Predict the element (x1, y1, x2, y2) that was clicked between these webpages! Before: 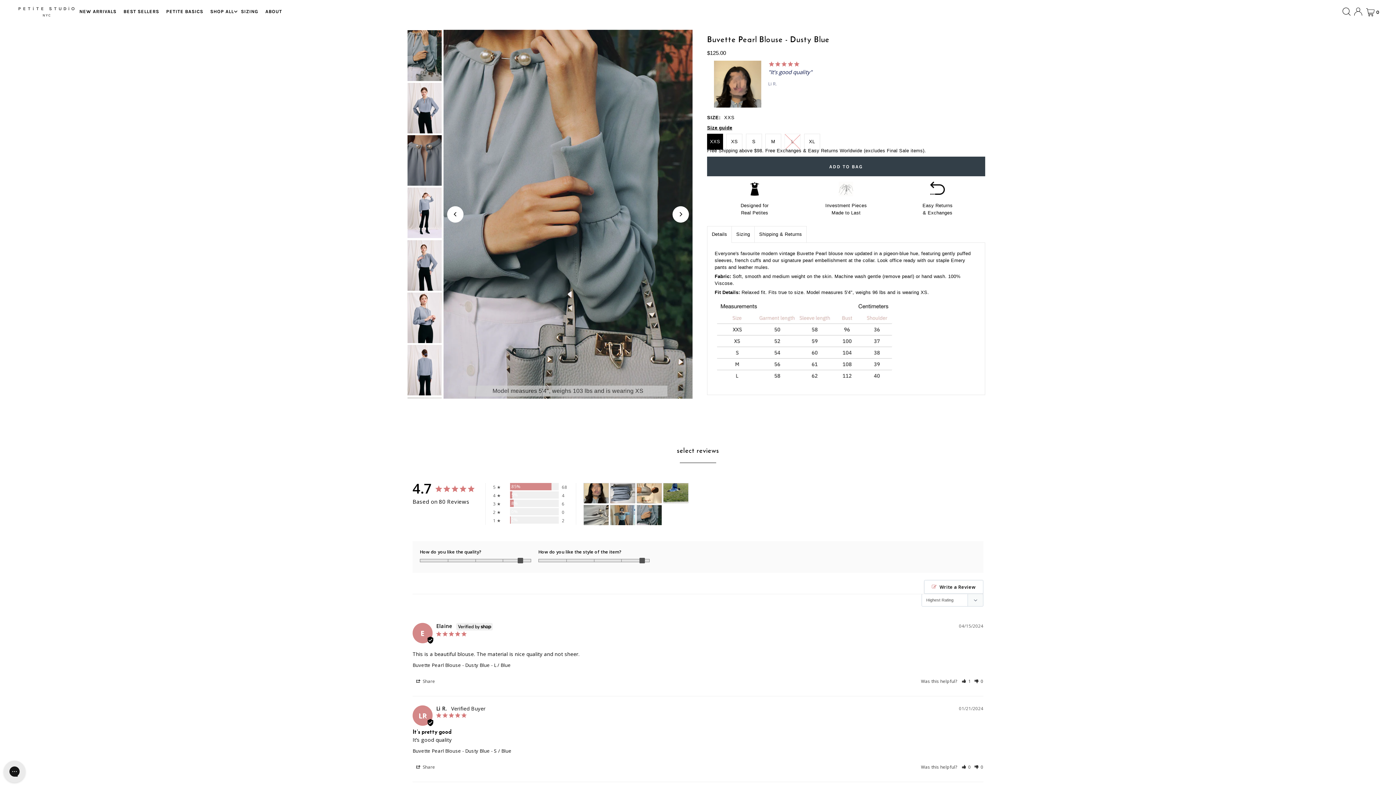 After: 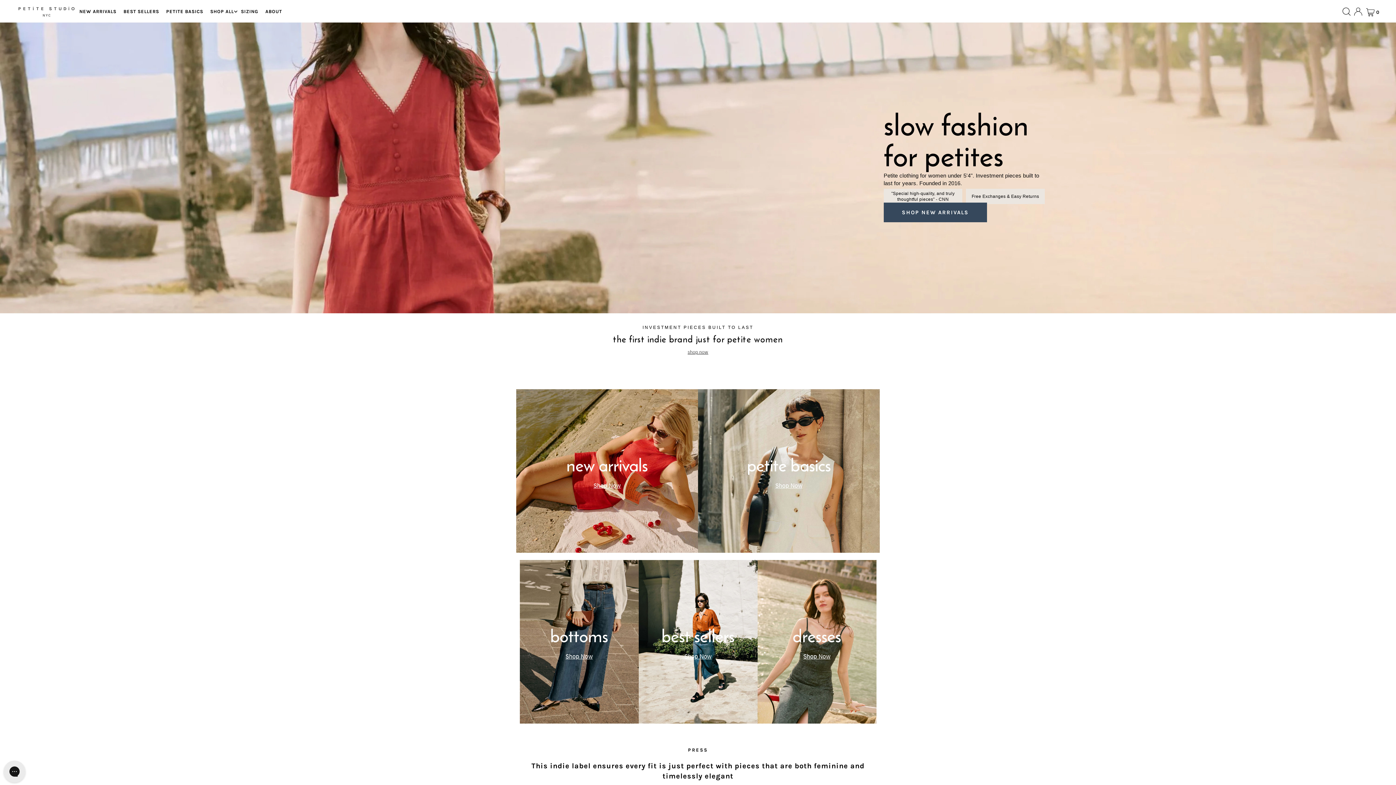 Action: bbox: (13, 0, 79, 22)